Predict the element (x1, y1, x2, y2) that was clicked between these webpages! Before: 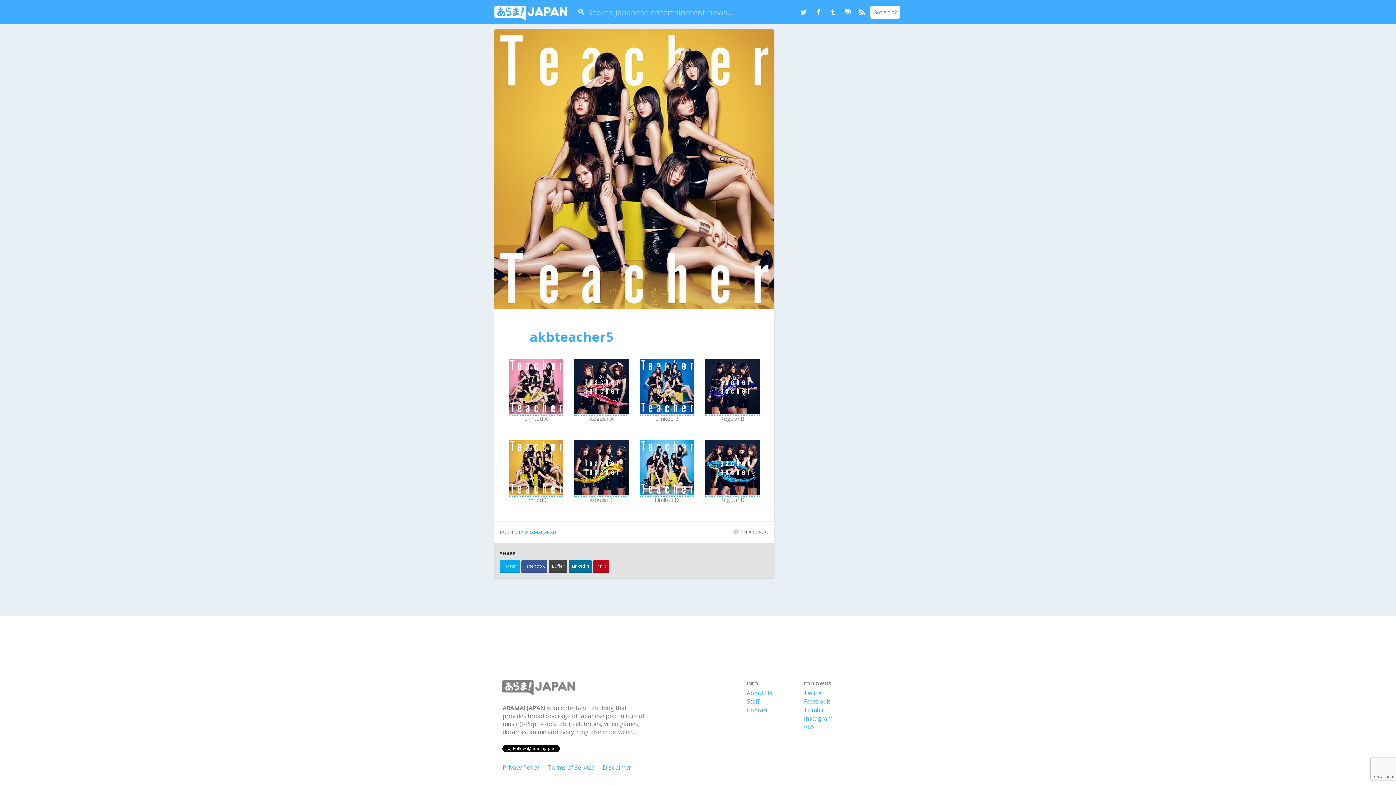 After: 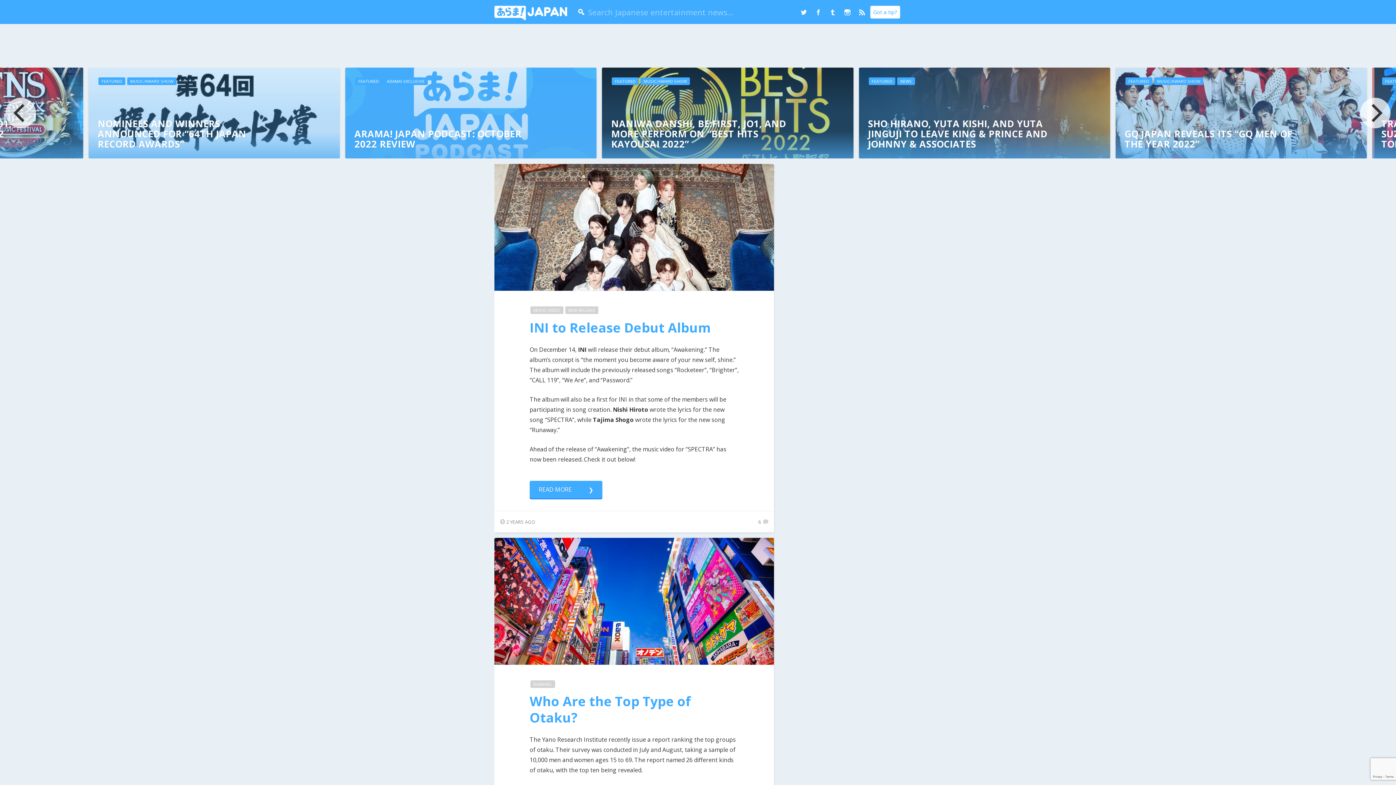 Action: bbox: (494, 1, 575, 15)